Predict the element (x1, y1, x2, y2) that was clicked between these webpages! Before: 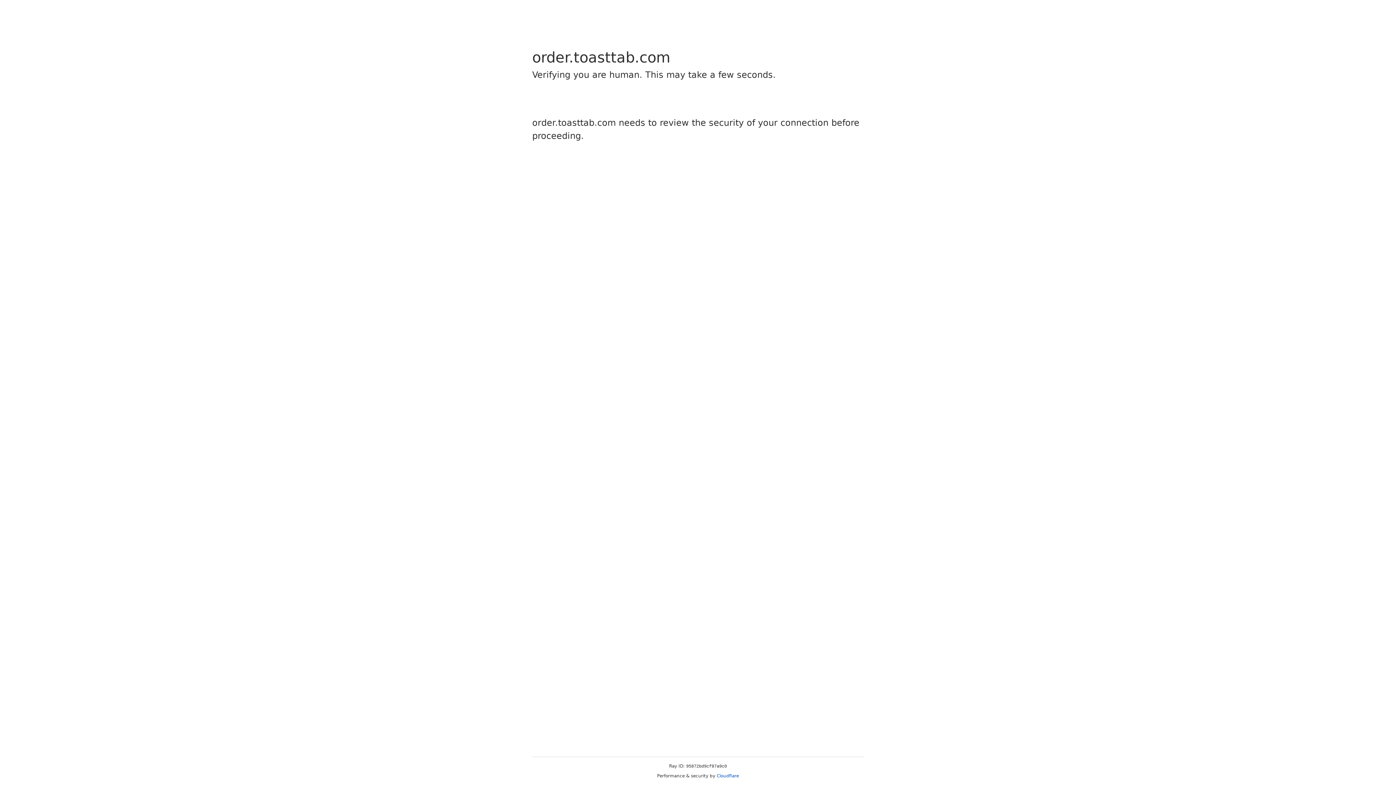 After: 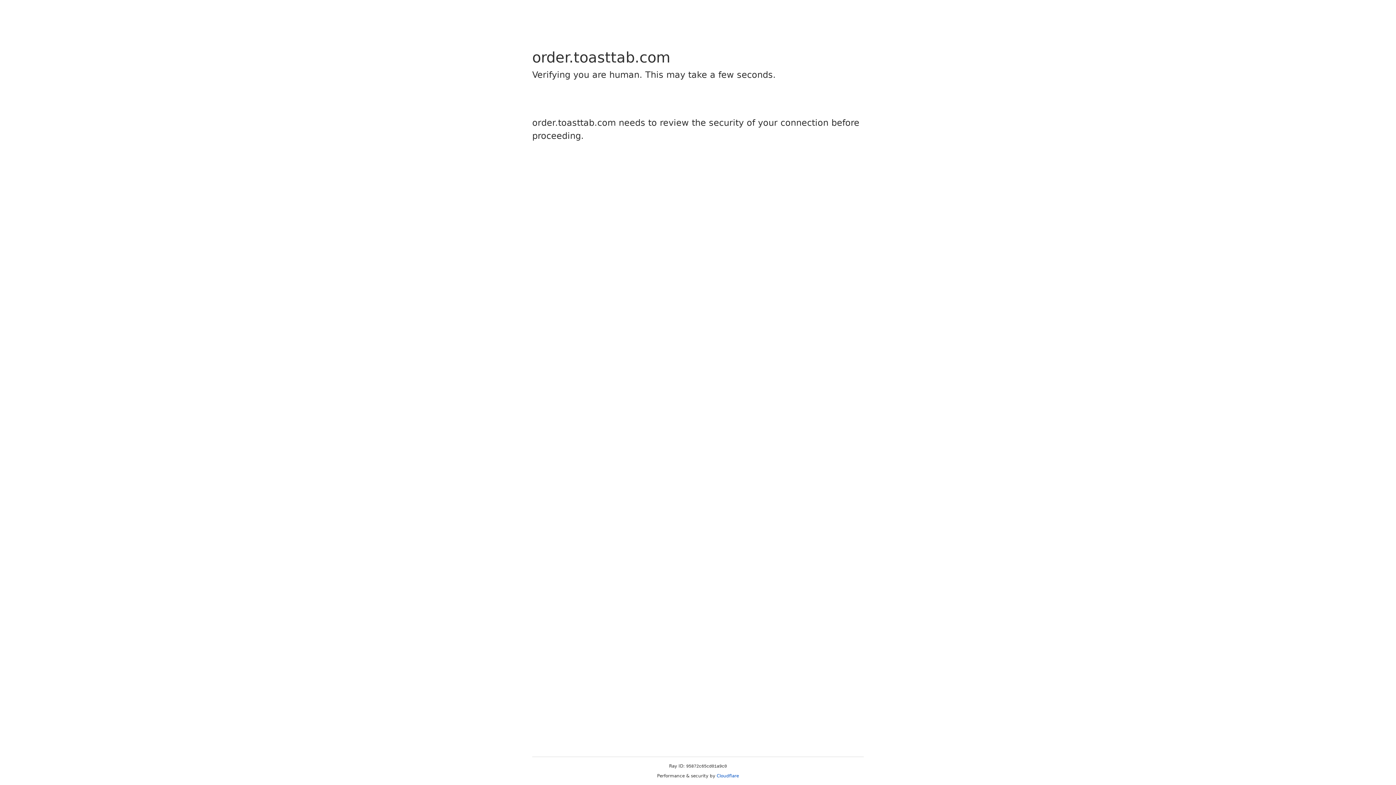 Action: bbox: (716, 773, 739, 778) label: Cloudflare